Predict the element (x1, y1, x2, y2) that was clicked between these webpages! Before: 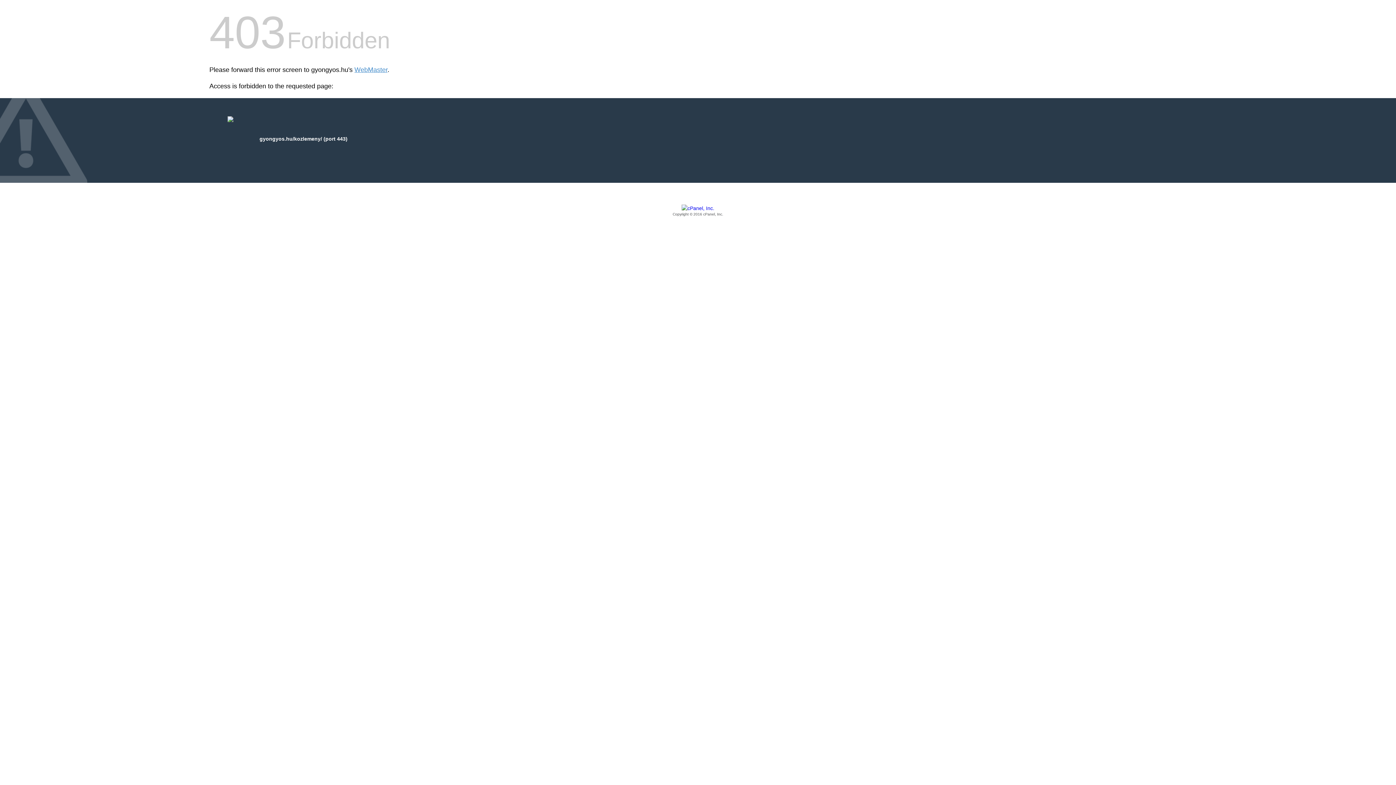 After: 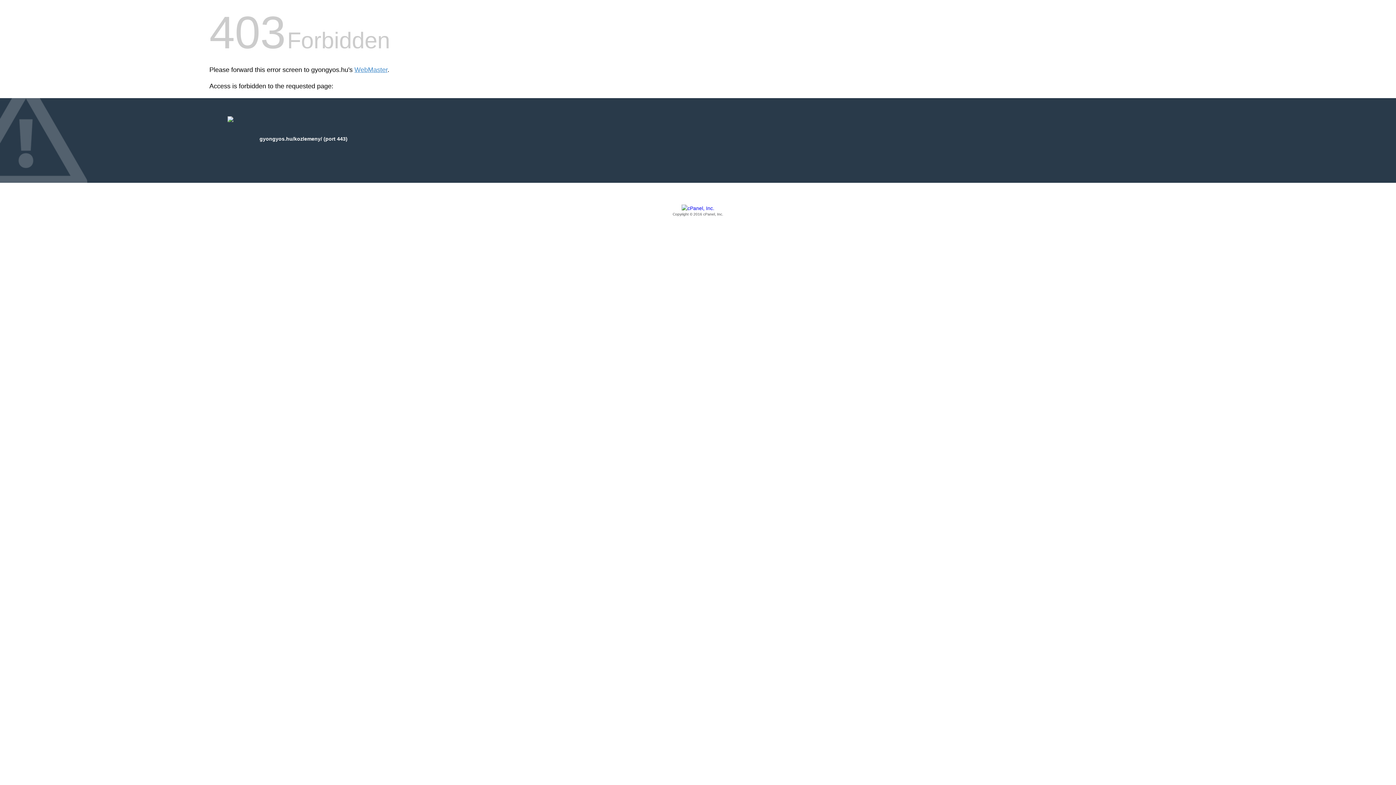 Action: label: Copyright © 2016 cPanel, Inc. bbox: (209, 205, 1186, 217)